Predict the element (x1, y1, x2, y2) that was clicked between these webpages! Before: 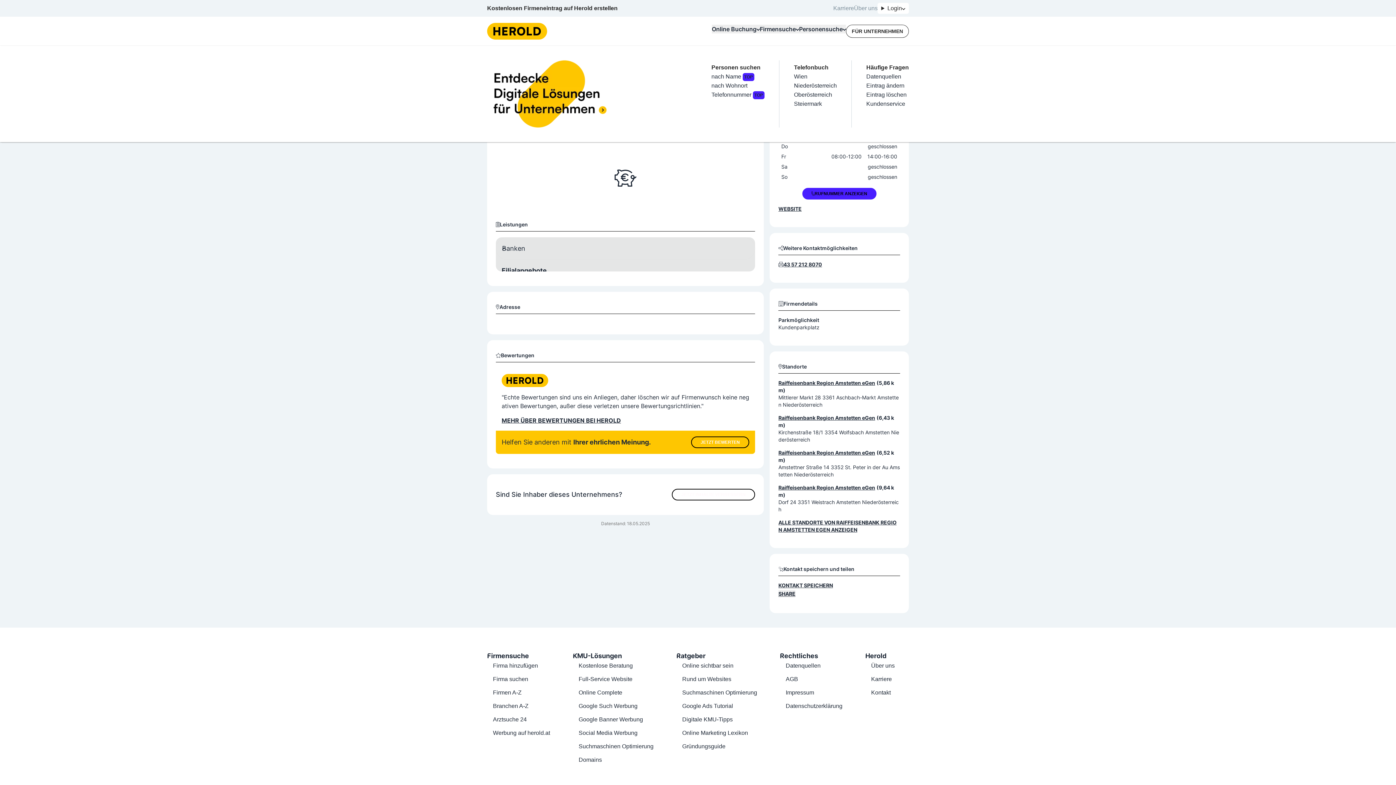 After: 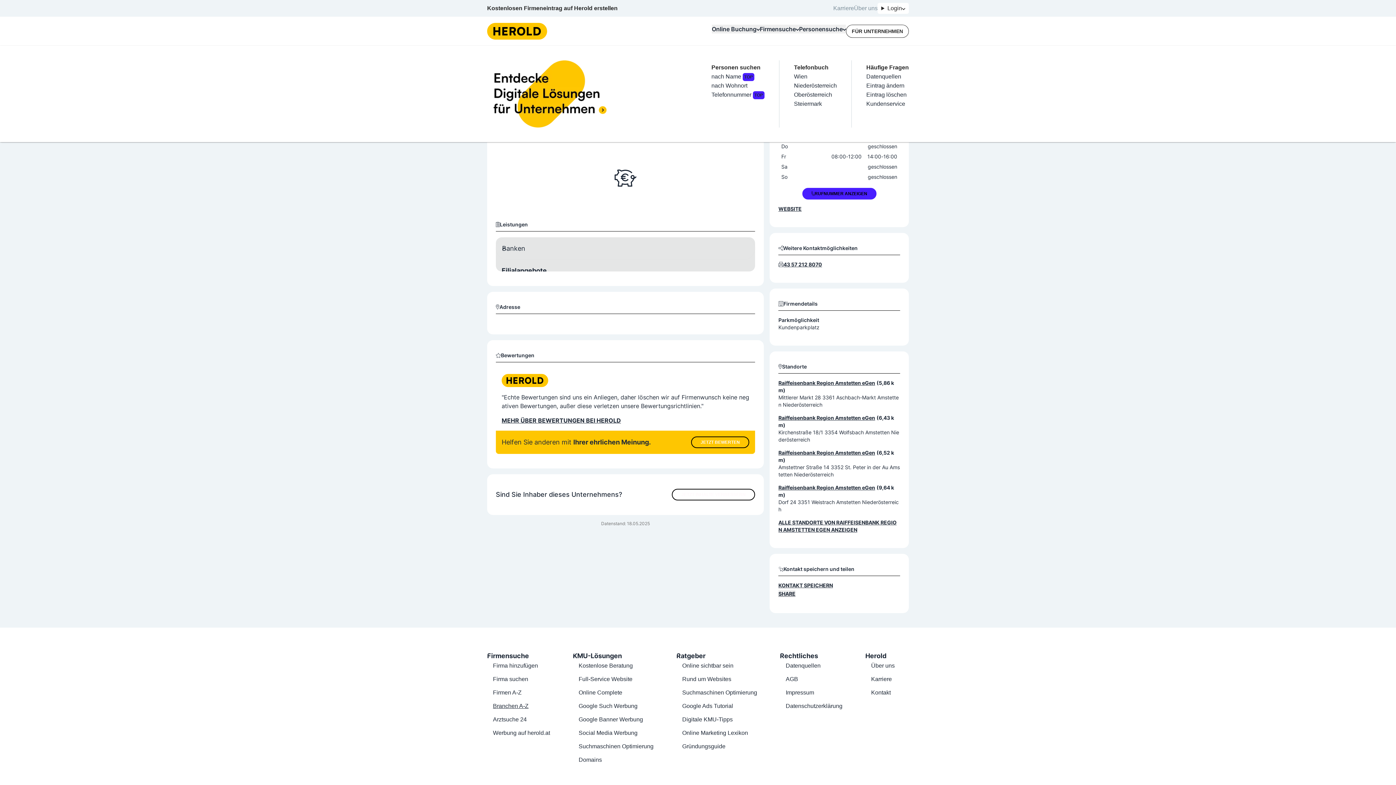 Action: bbox: (493, 703, 528, 709) label: Branchen A-Z